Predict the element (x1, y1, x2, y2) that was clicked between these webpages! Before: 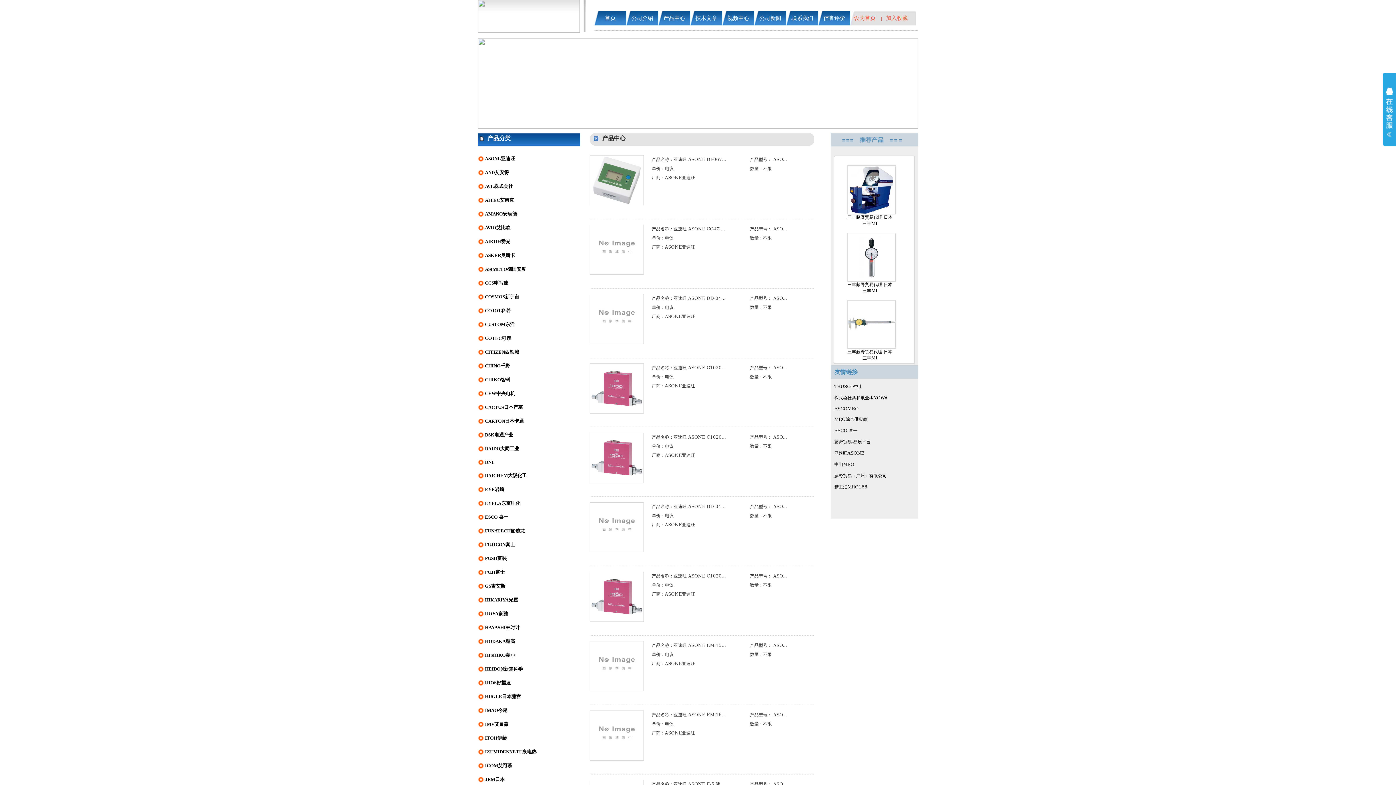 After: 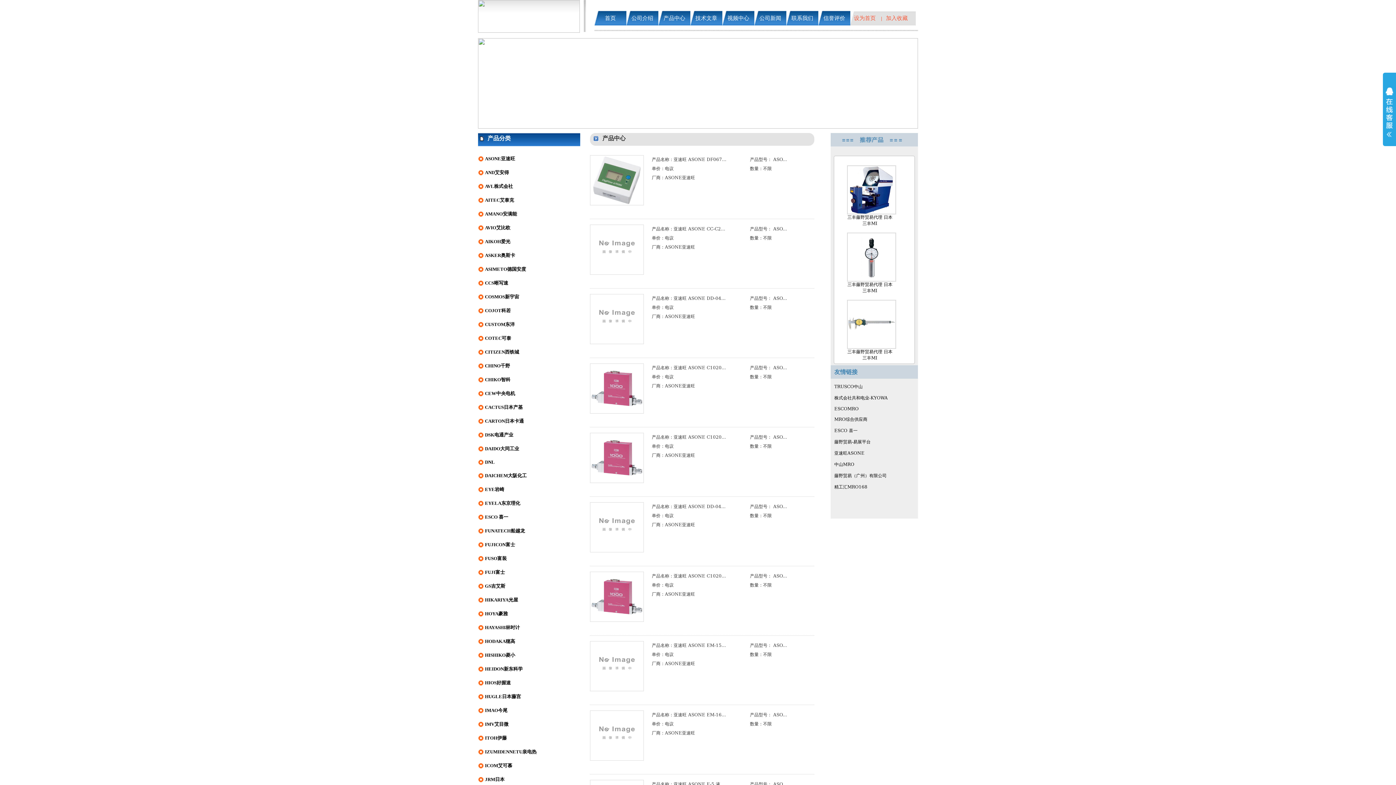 Action: label: 产品型号： ASO... bbox: (750, 641, 787, 650)